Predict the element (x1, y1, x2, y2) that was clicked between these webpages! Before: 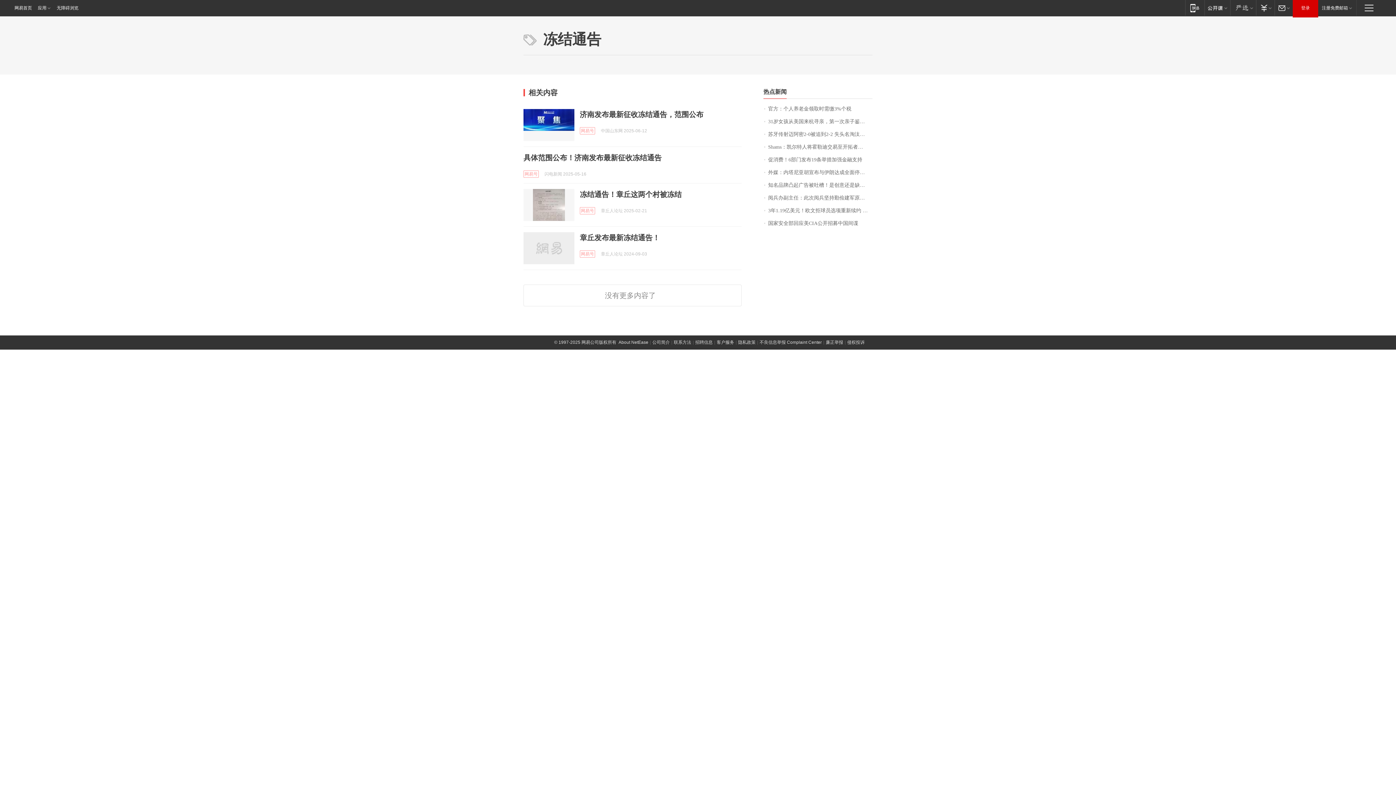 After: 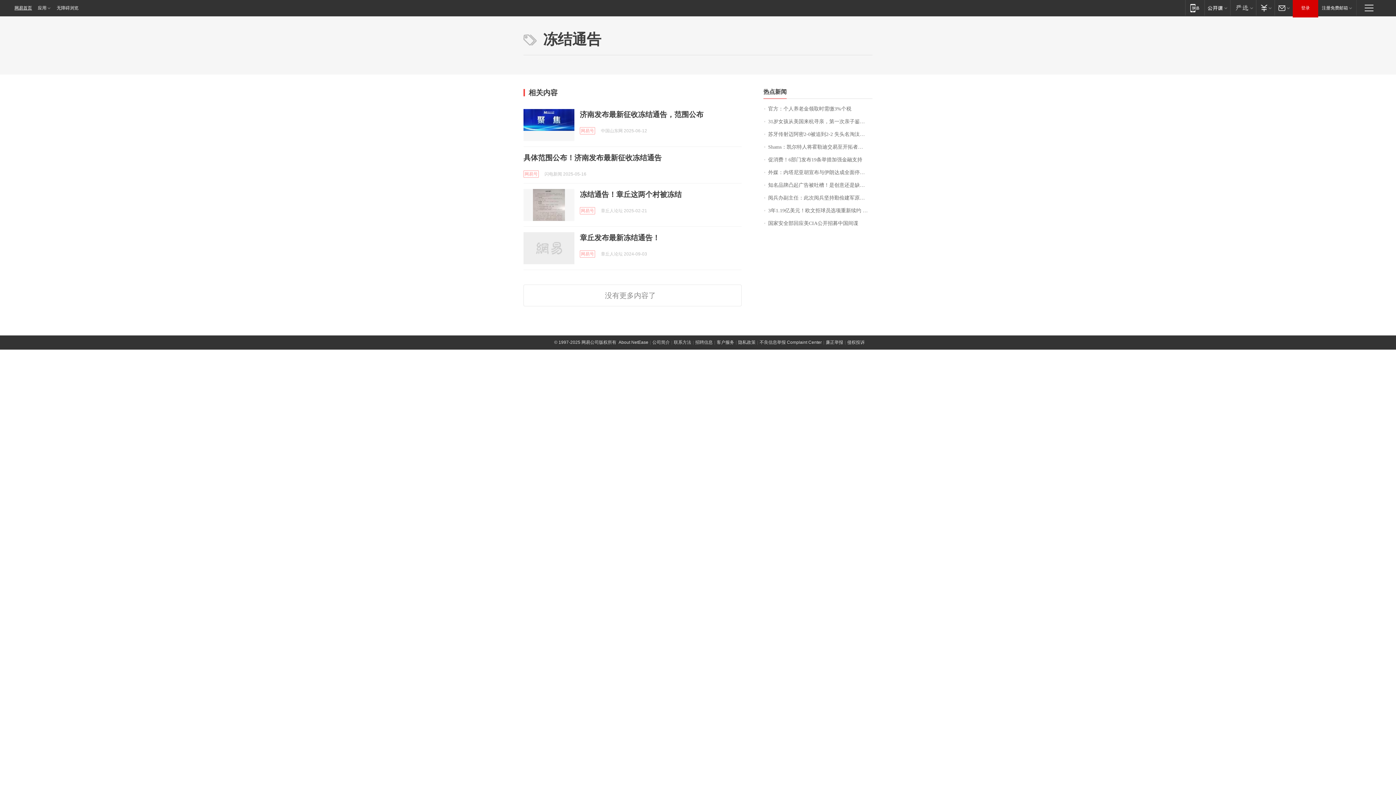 Action: label: 网易首页 bbox: (0, 0, 34, 16)